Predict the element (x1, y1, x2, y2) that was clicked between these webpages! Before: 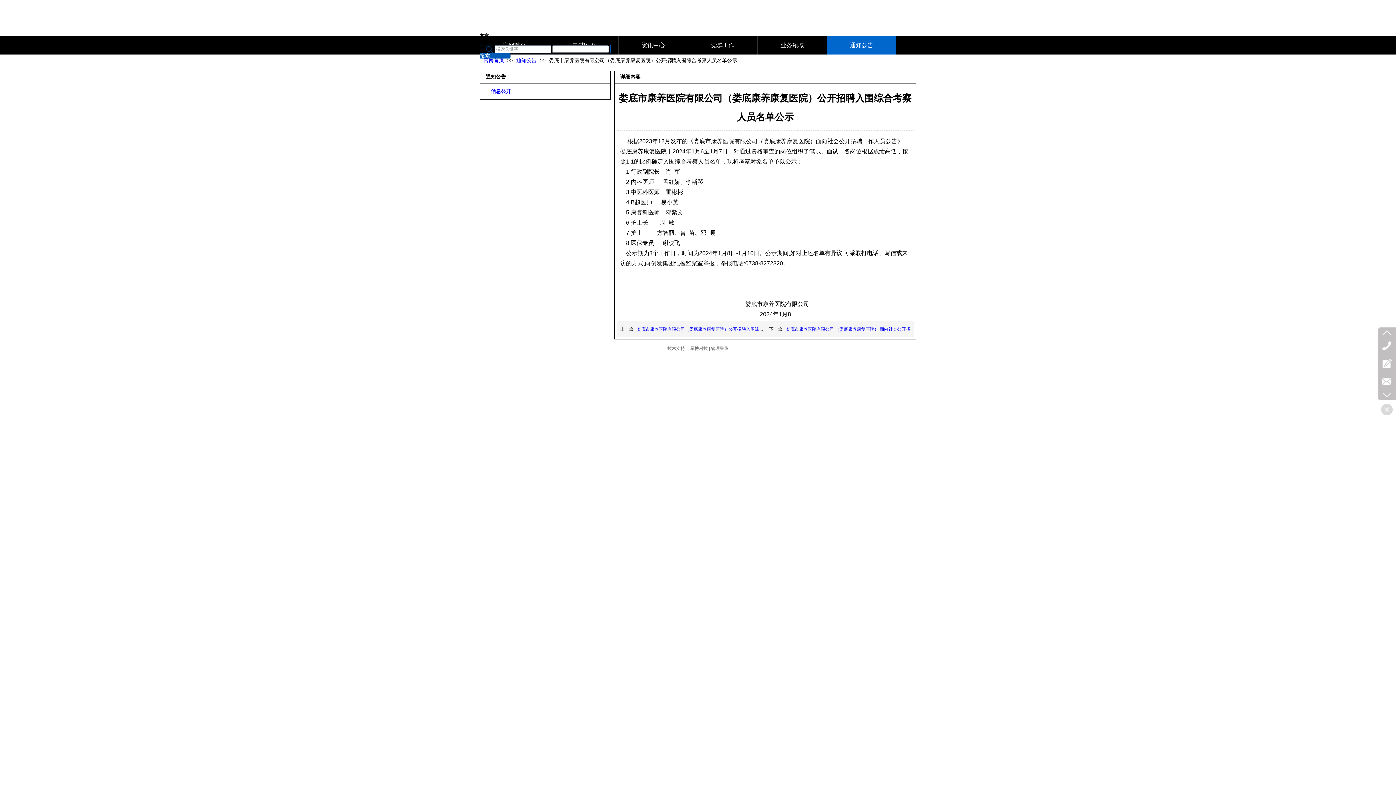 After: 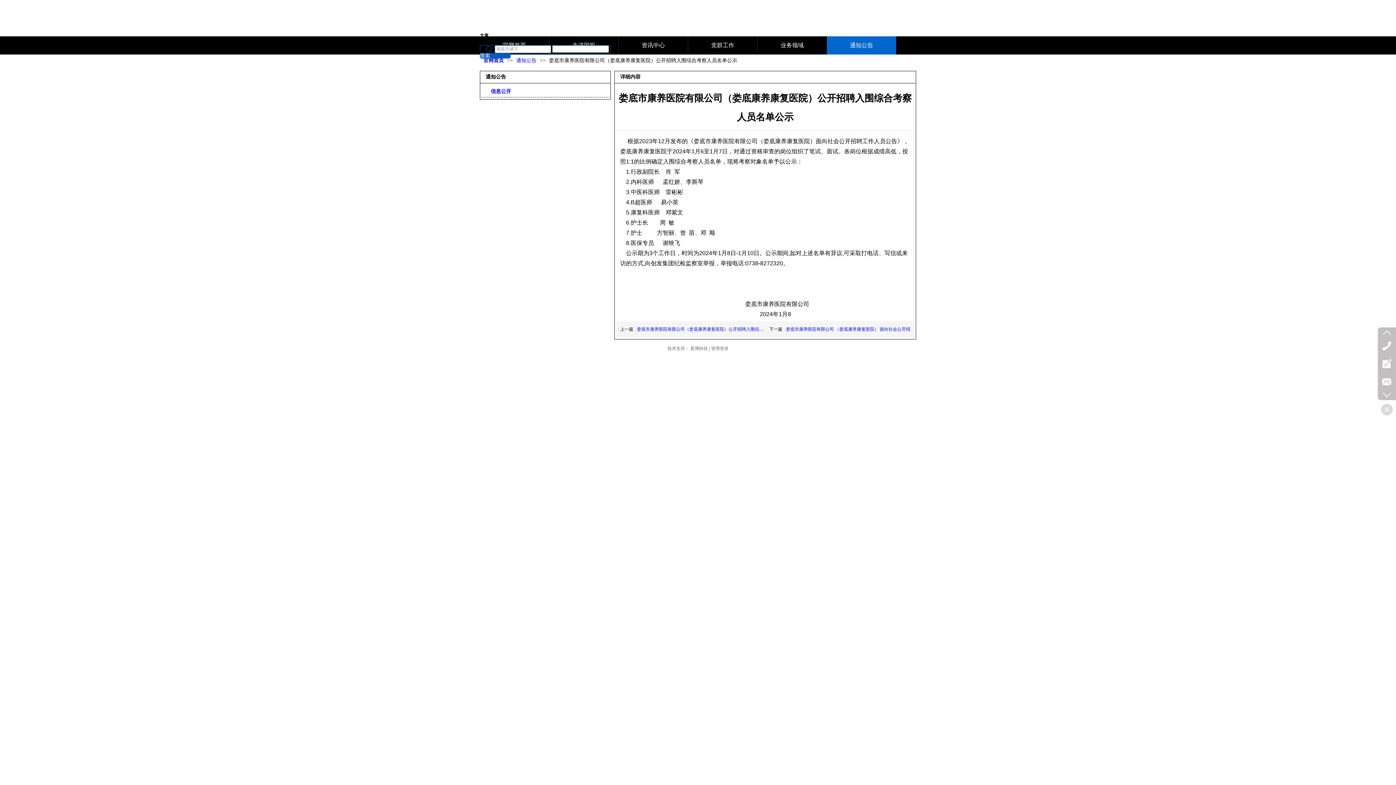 Action: bbox: (620, 74, 640, 79) label: 详细内容